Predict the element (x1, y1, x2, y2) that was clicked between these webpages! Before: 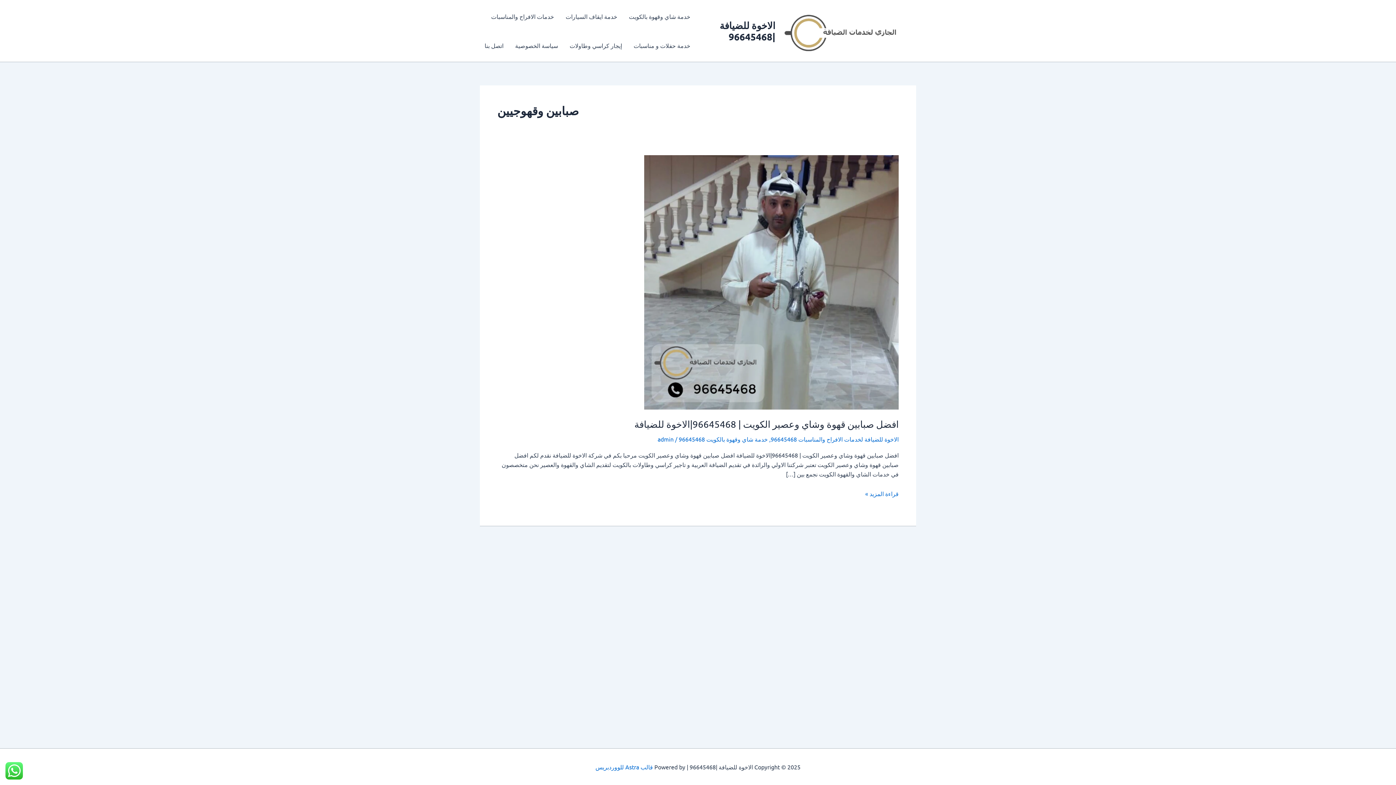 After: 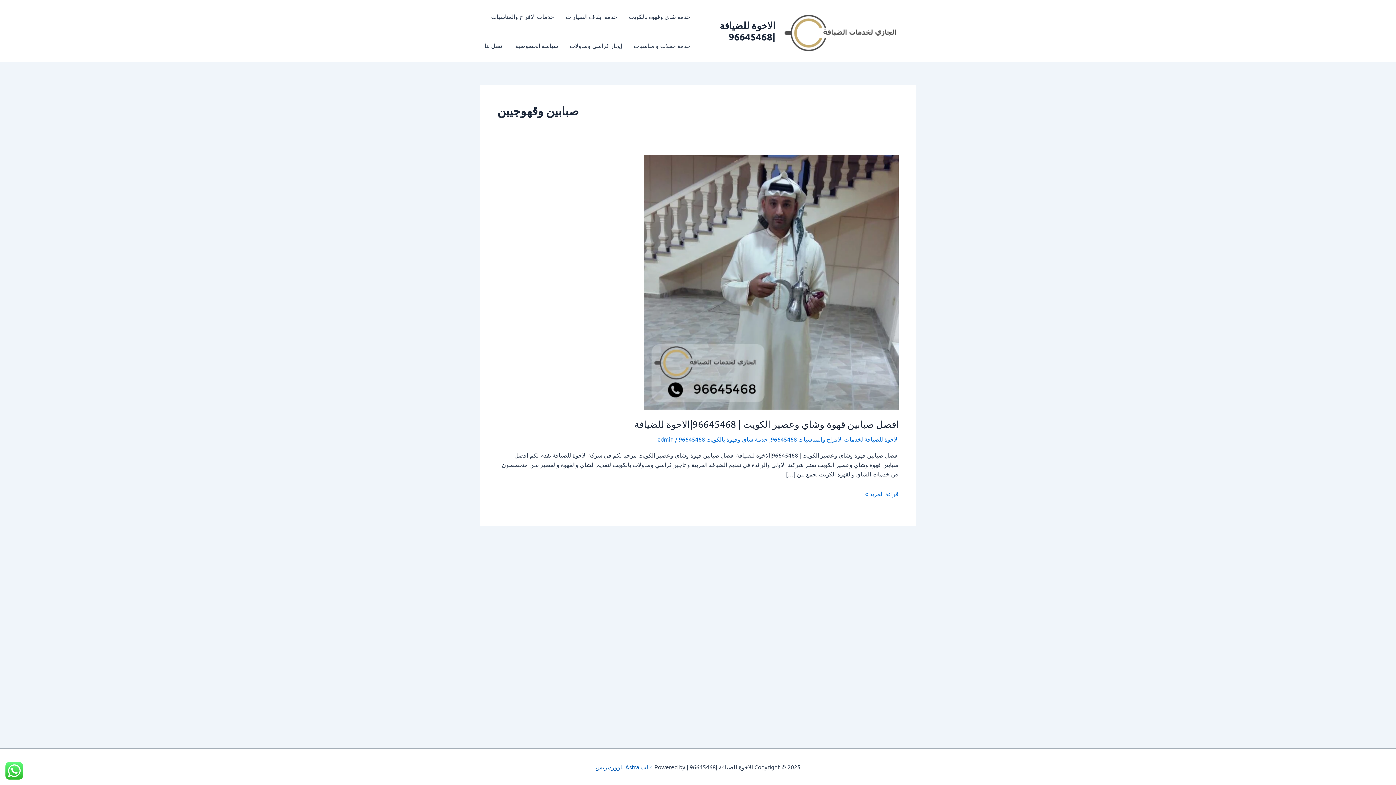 Action: bbox: (595, 763, 653, 770) label: قالب Astra للووردبريس